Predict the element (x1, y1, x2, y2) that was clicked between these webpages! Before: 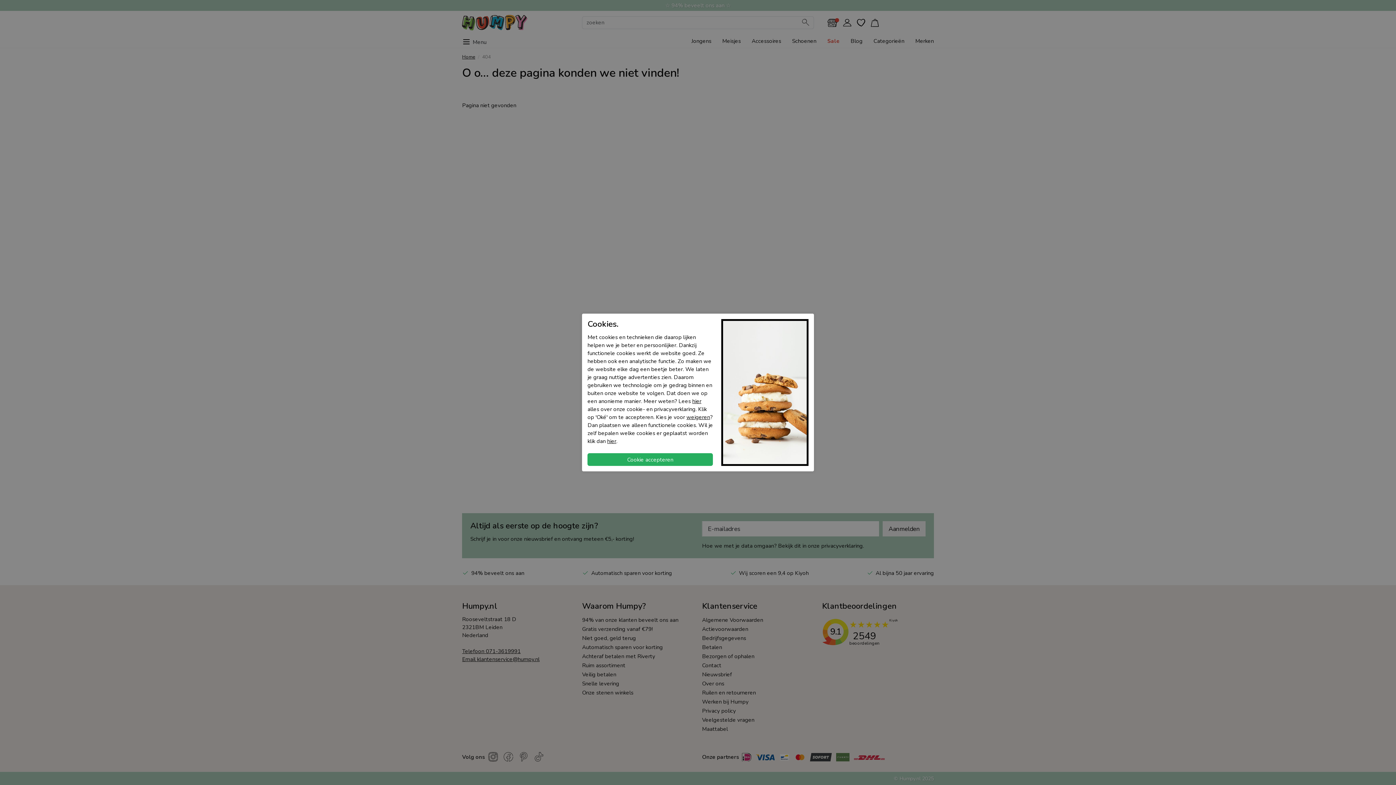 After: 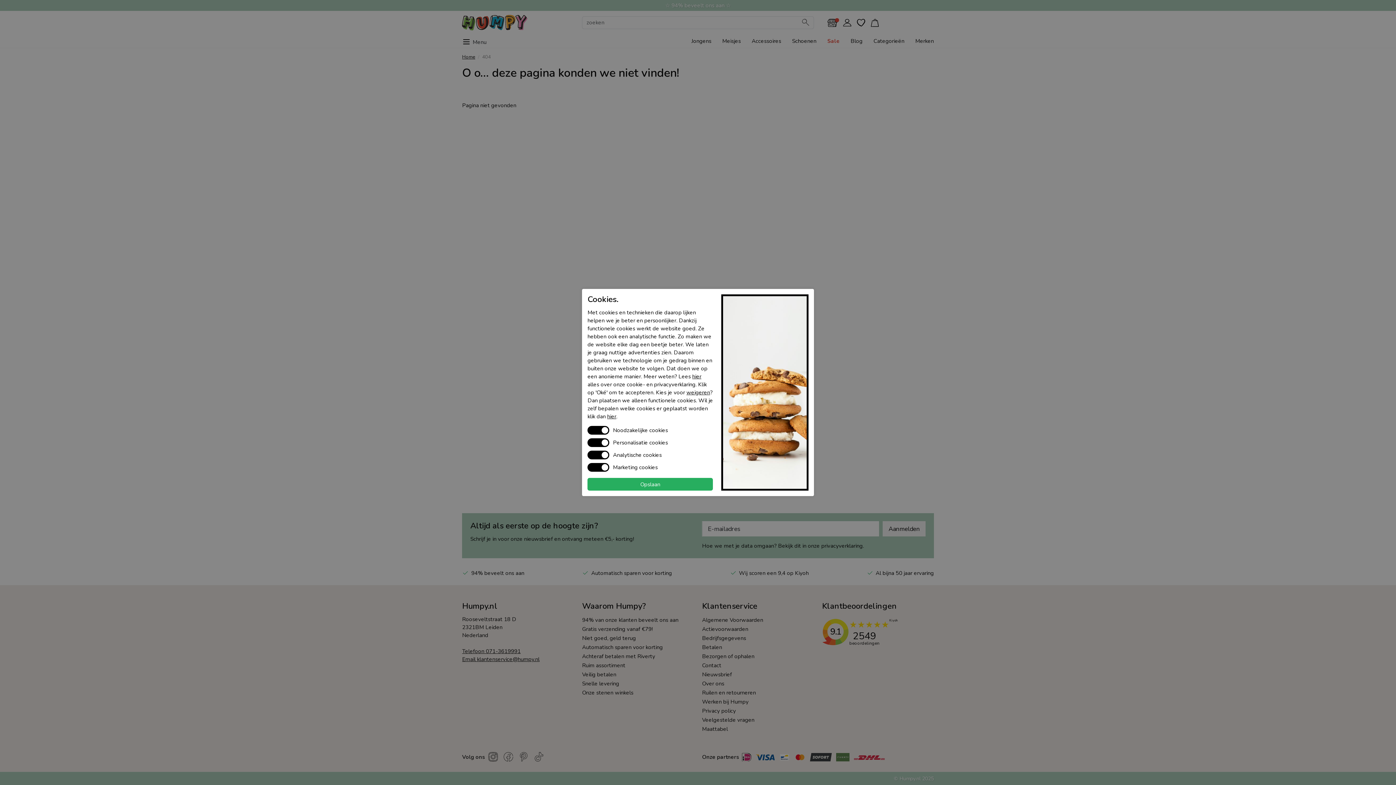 Action: label: hier bbox: (607, 437, 616, 444)